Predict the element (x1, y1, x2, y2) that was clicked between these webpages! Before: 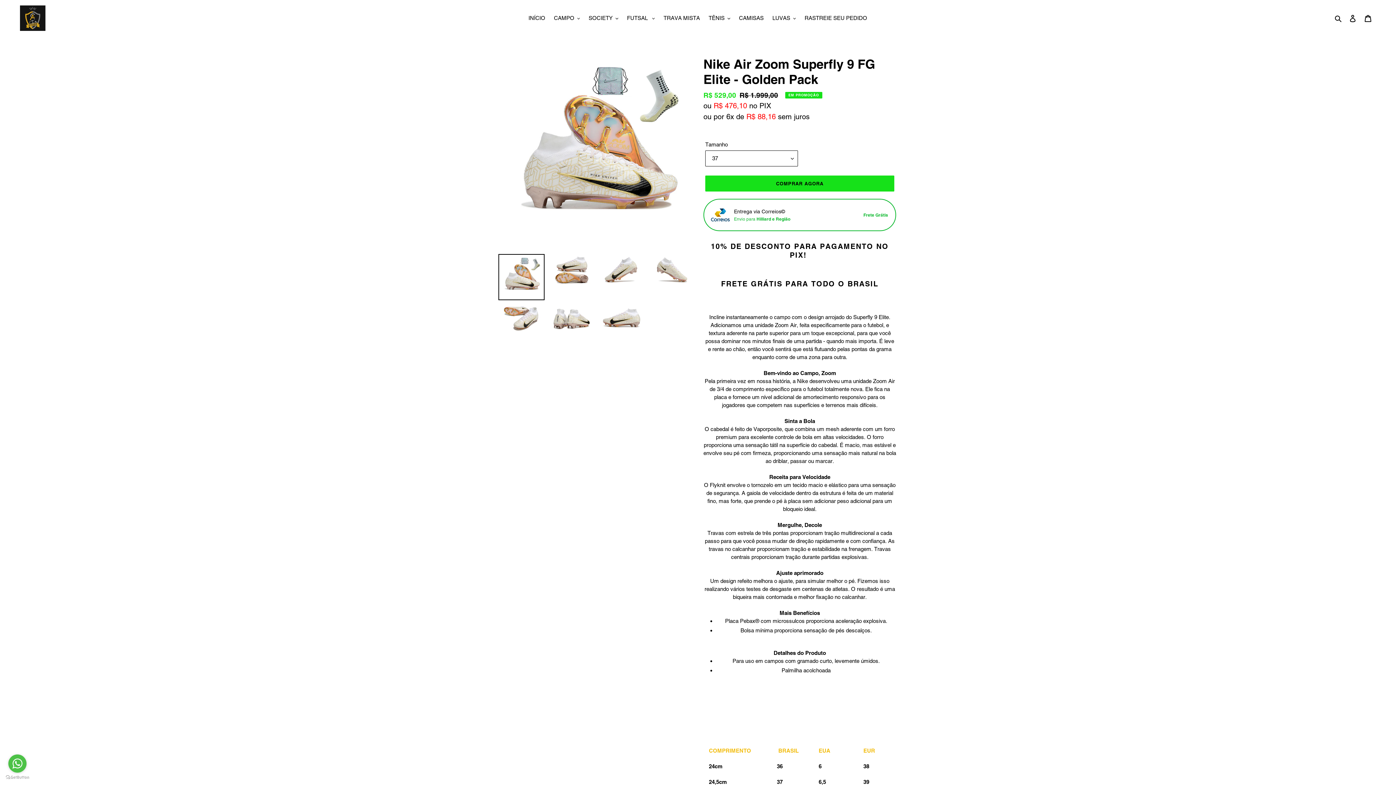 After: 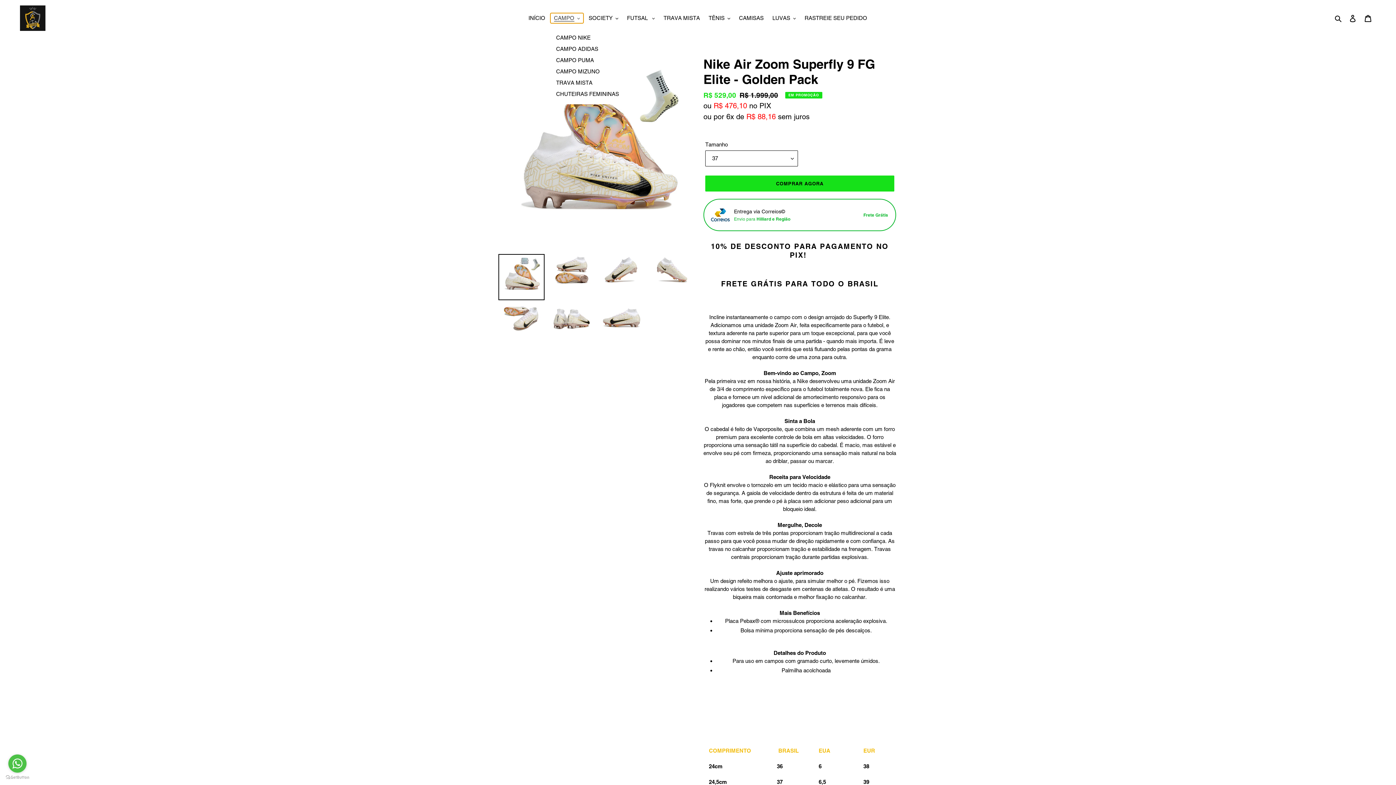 Action: bbox: (550, 13, 583, 23) label: CAMPO